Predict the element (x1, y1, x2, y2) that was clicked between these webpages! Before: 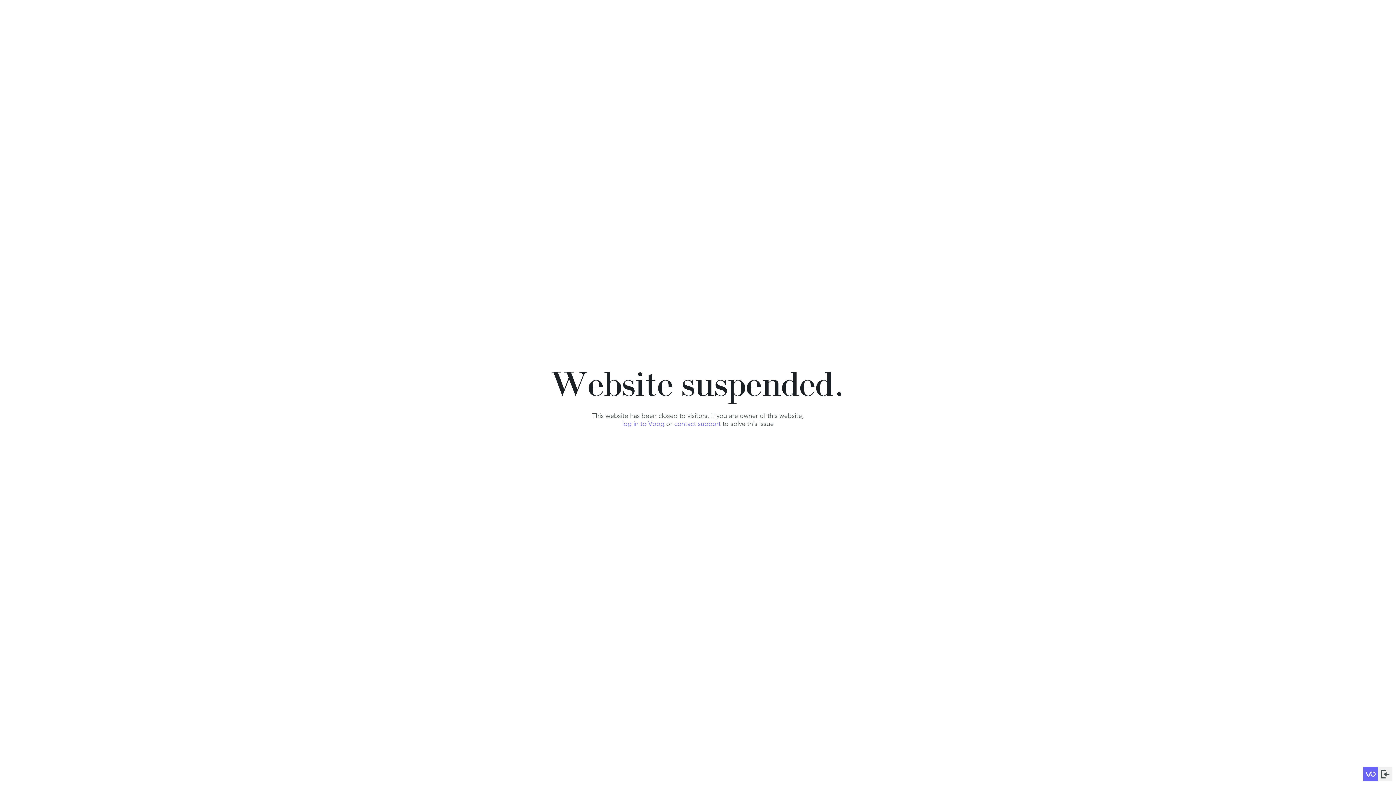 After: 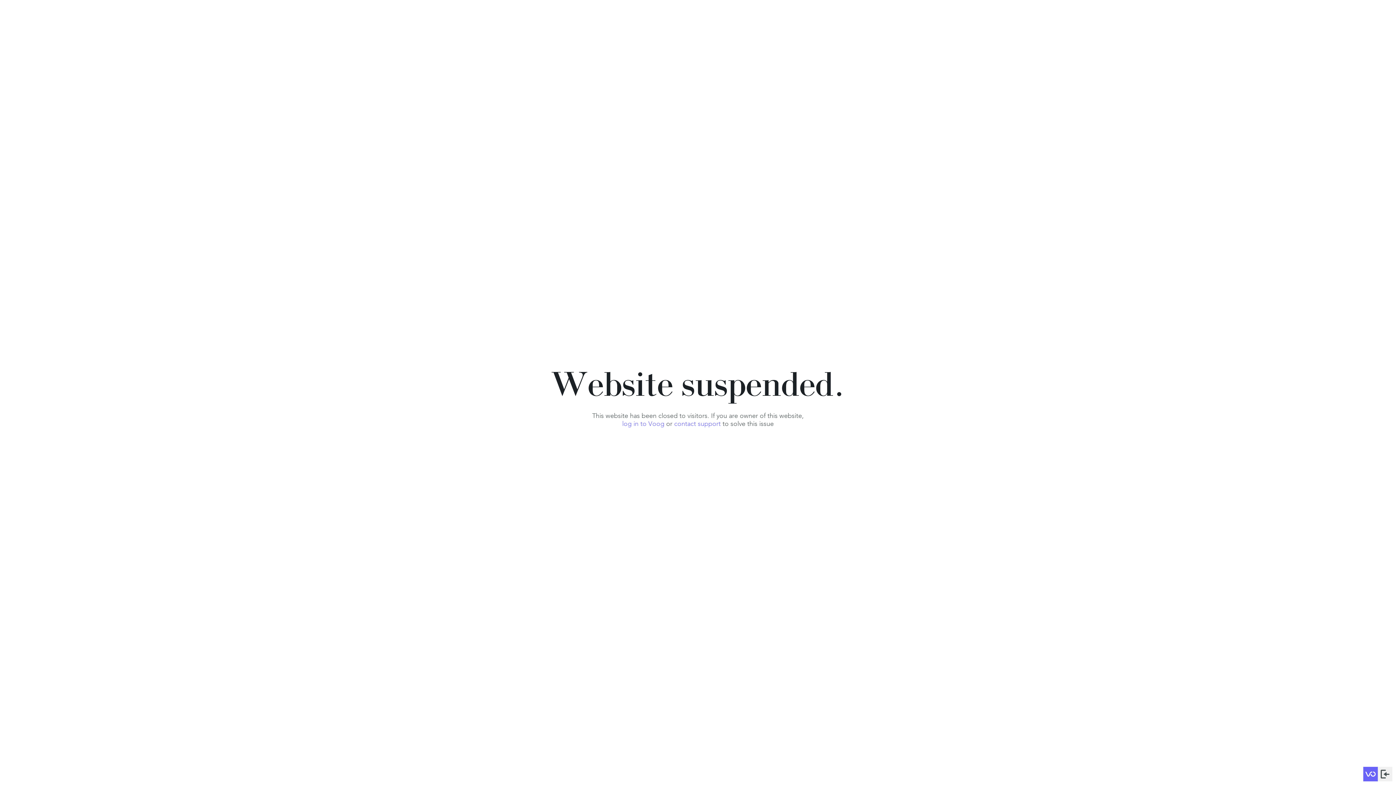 Action: bbox: (674, 420, 720, 428) label: contact support